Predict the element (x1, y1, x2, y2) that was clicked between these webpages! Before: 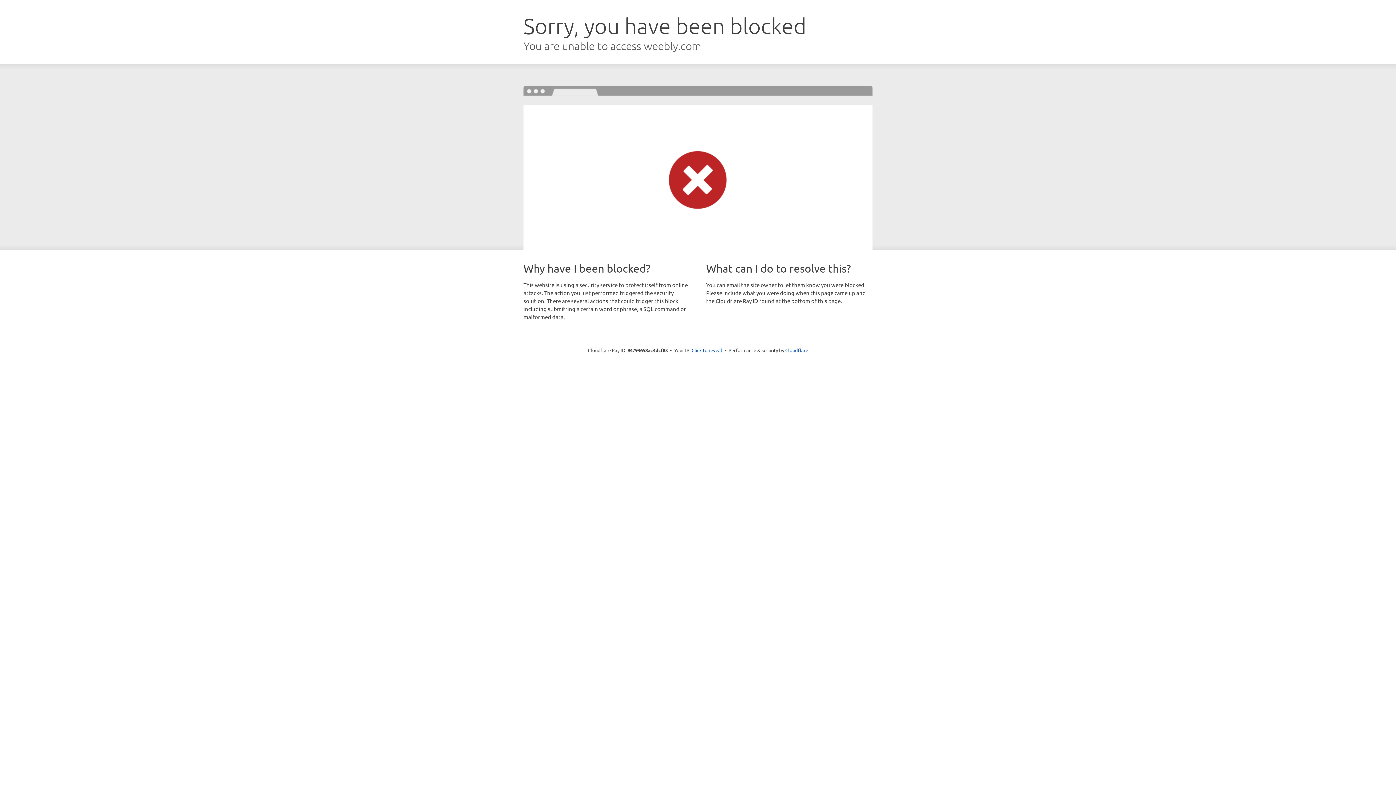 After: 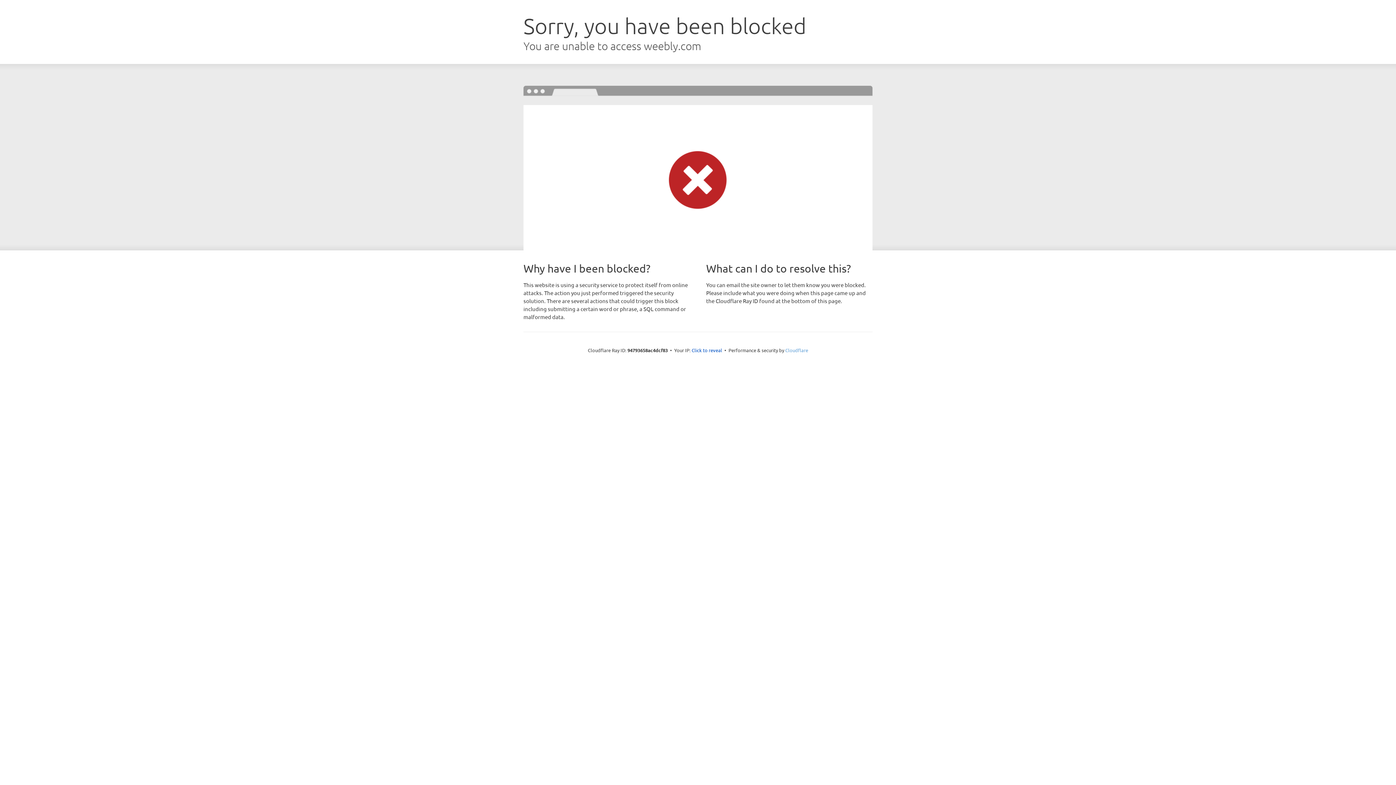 Action: bbox: (785, 347, 808, 353) label: Cloudflare